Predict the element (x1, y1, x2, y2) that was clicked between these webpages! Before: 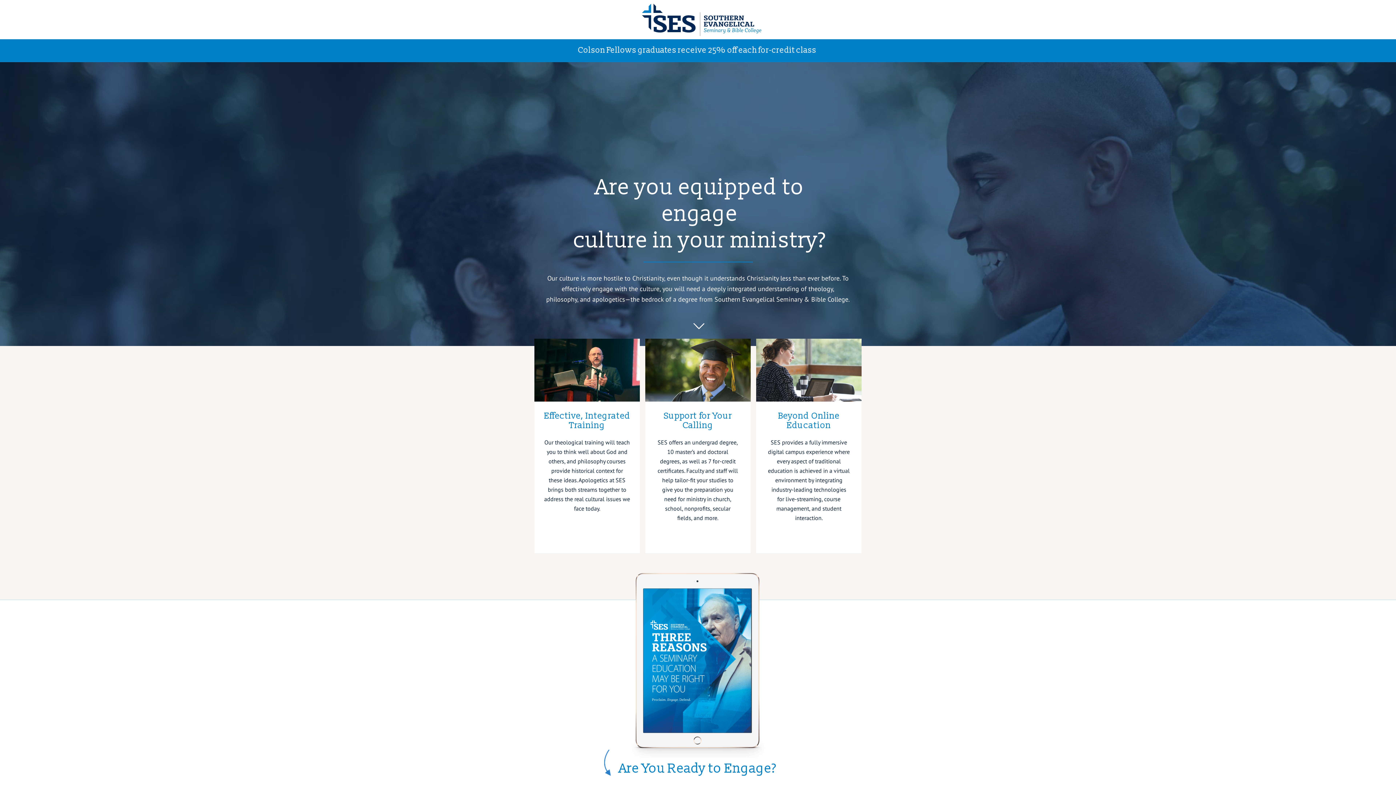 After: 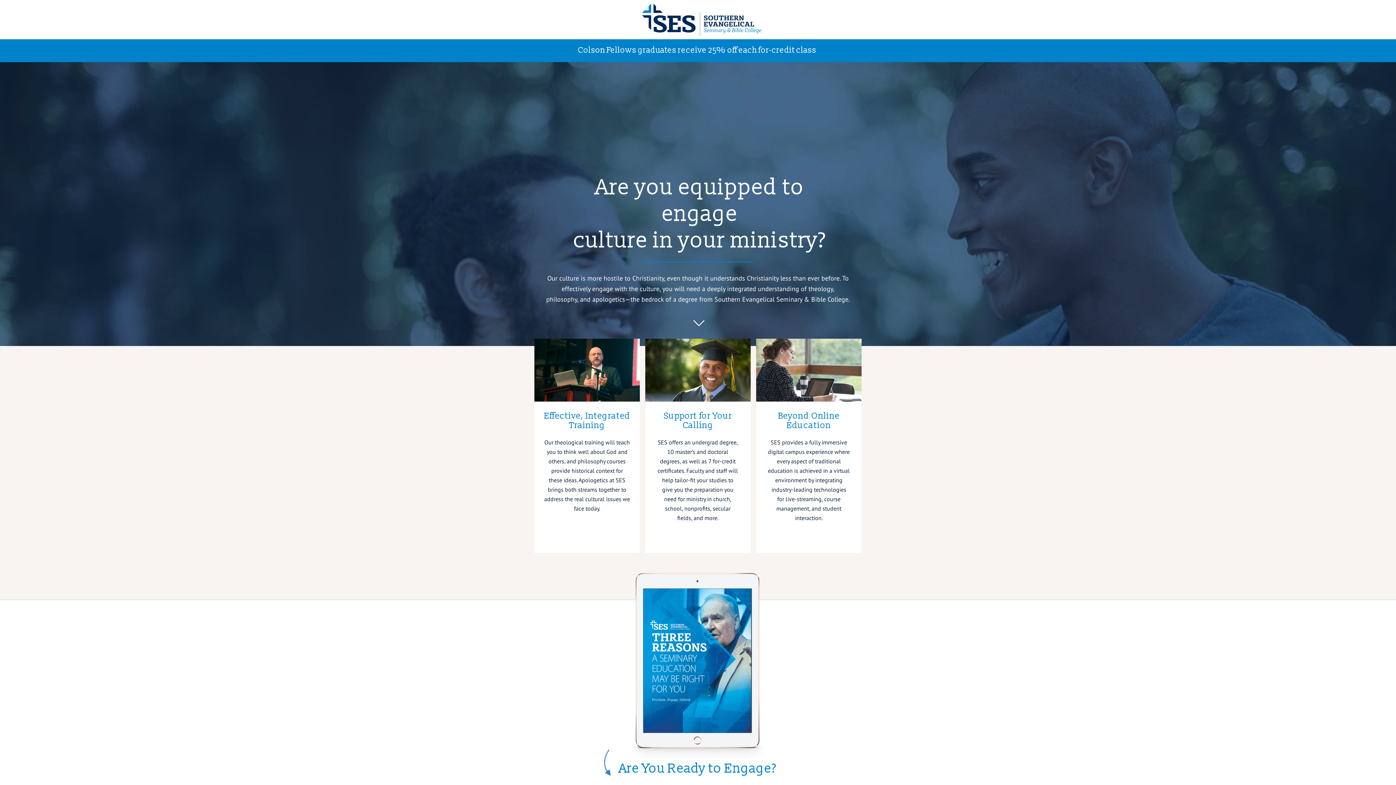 Action: bbox: (684, 310, 712, 316)